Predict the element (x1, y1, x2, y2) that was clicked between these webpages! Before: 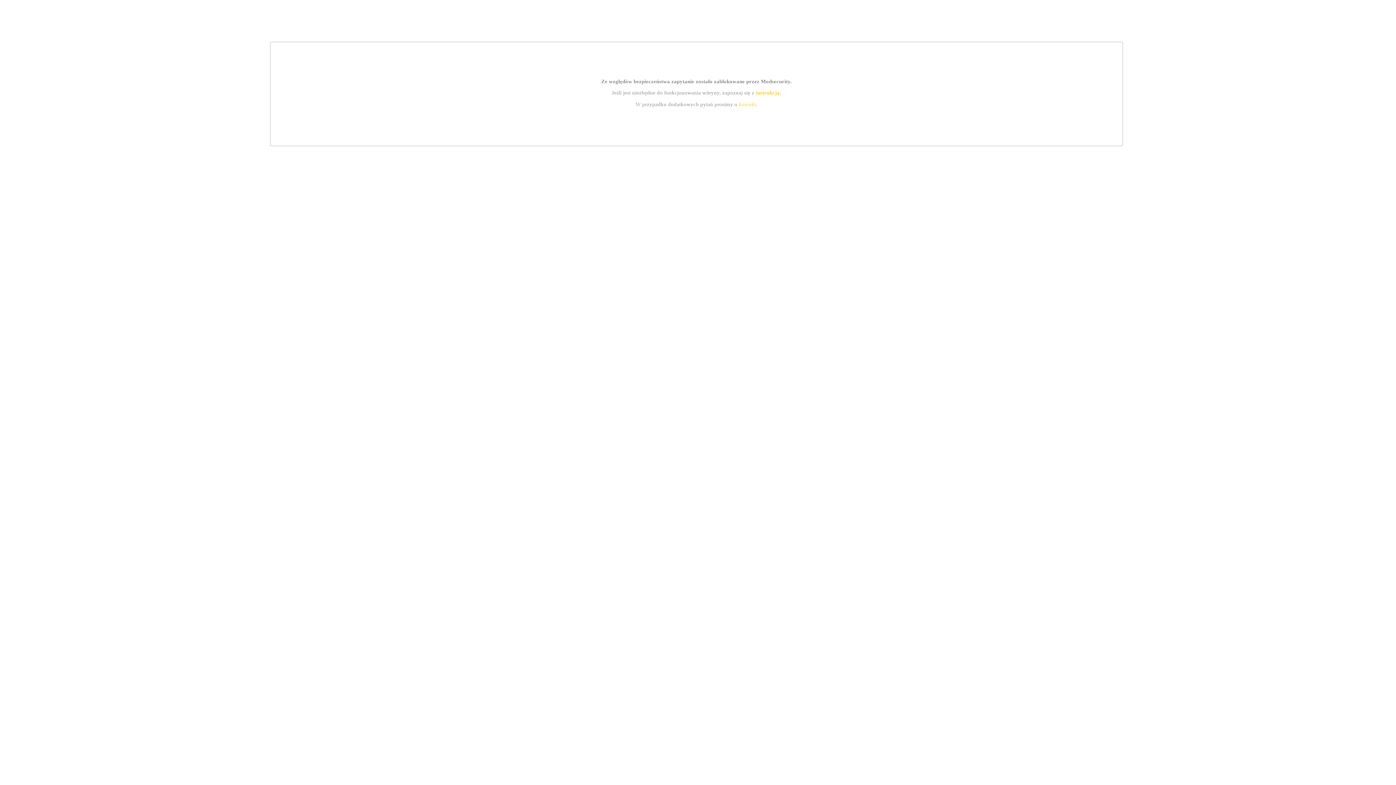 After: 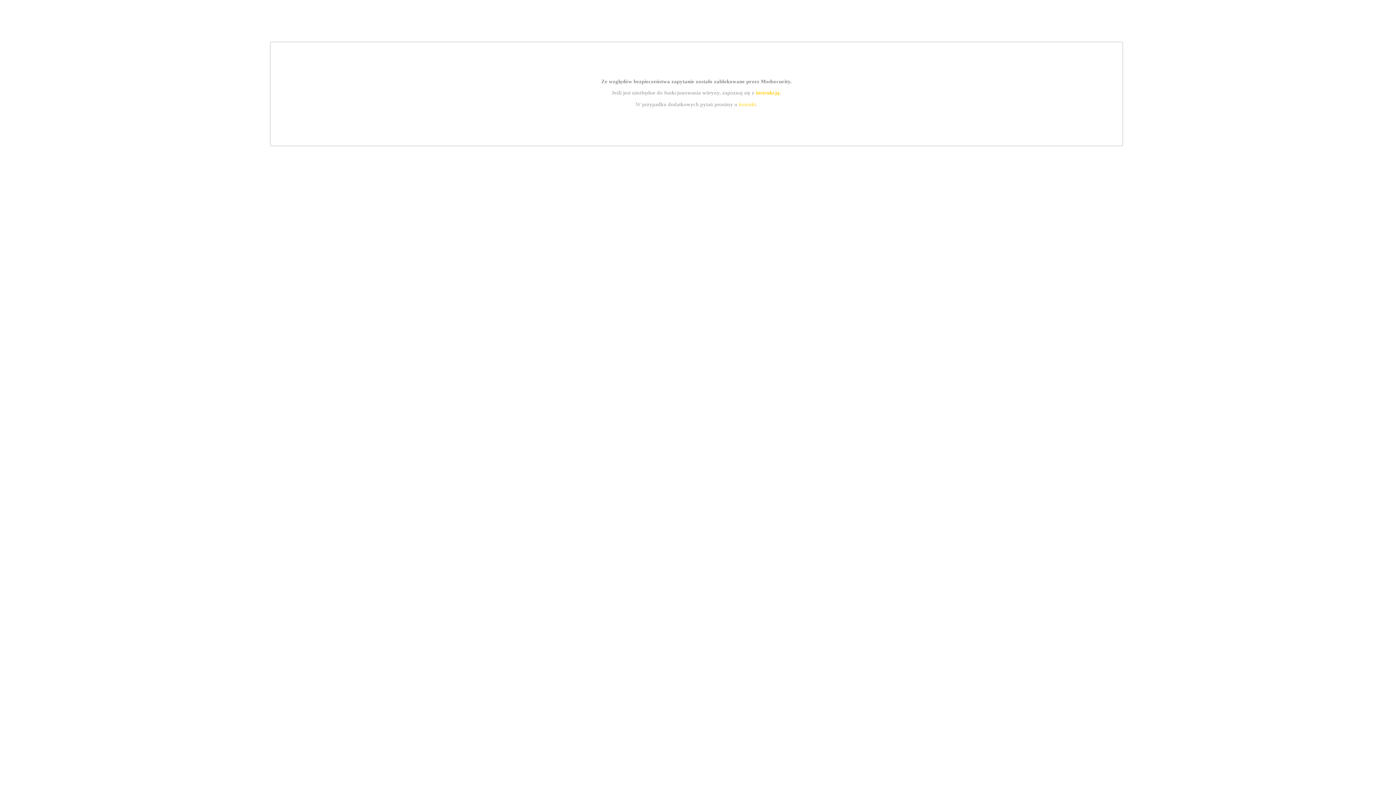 Action: label: instrukcją bbox: (755, 89, 779, 95)